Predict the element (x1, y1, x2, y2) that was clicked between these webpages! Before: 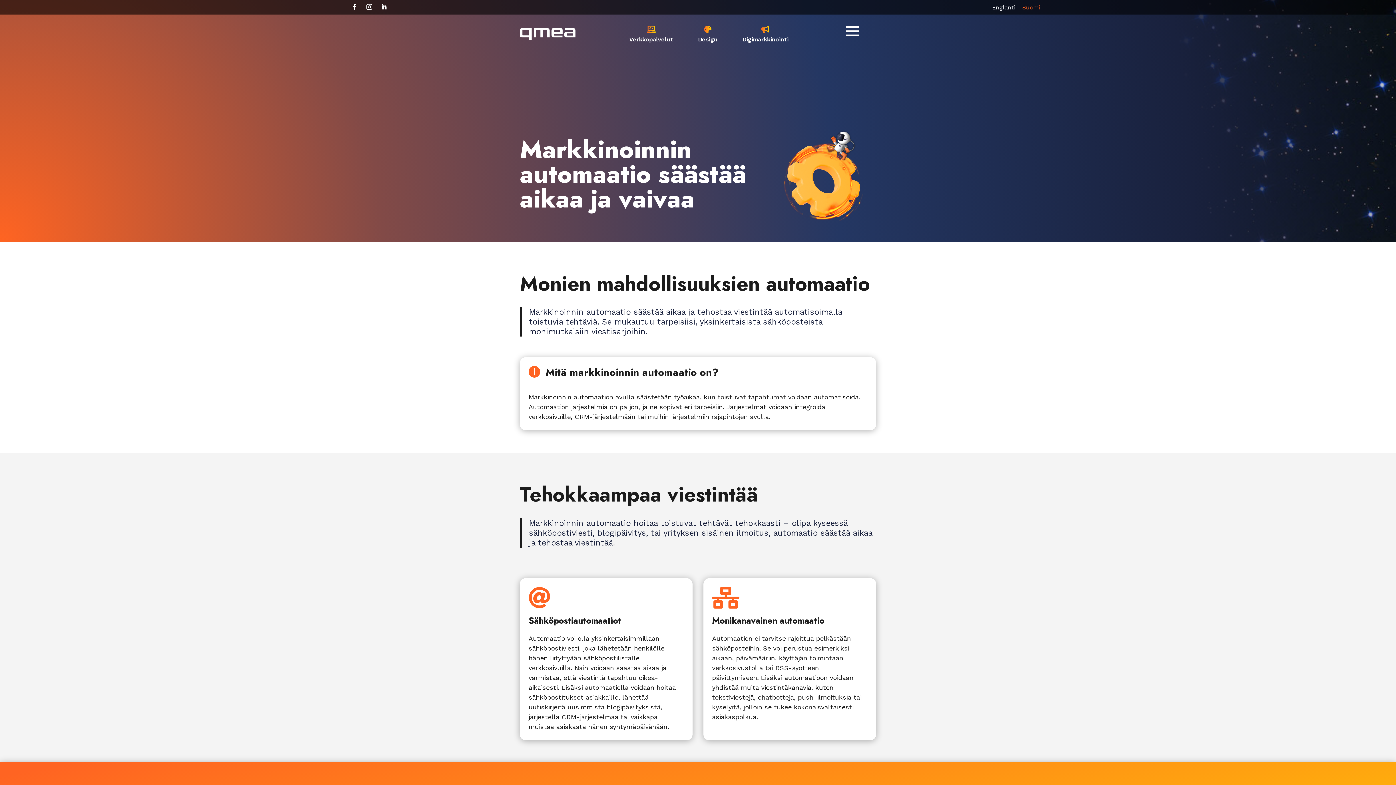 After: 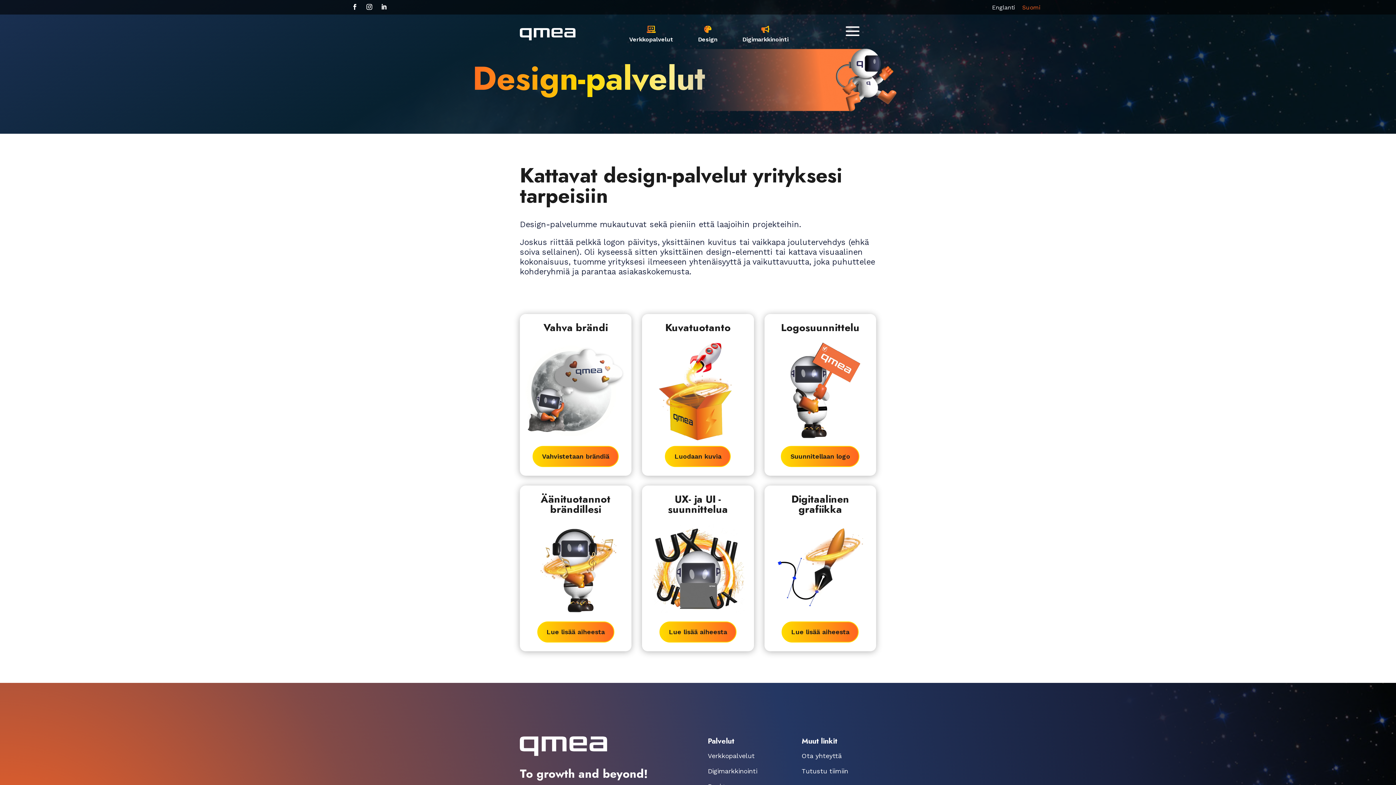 Action: label: 
Design bbox: (698, 20, 717, 48)